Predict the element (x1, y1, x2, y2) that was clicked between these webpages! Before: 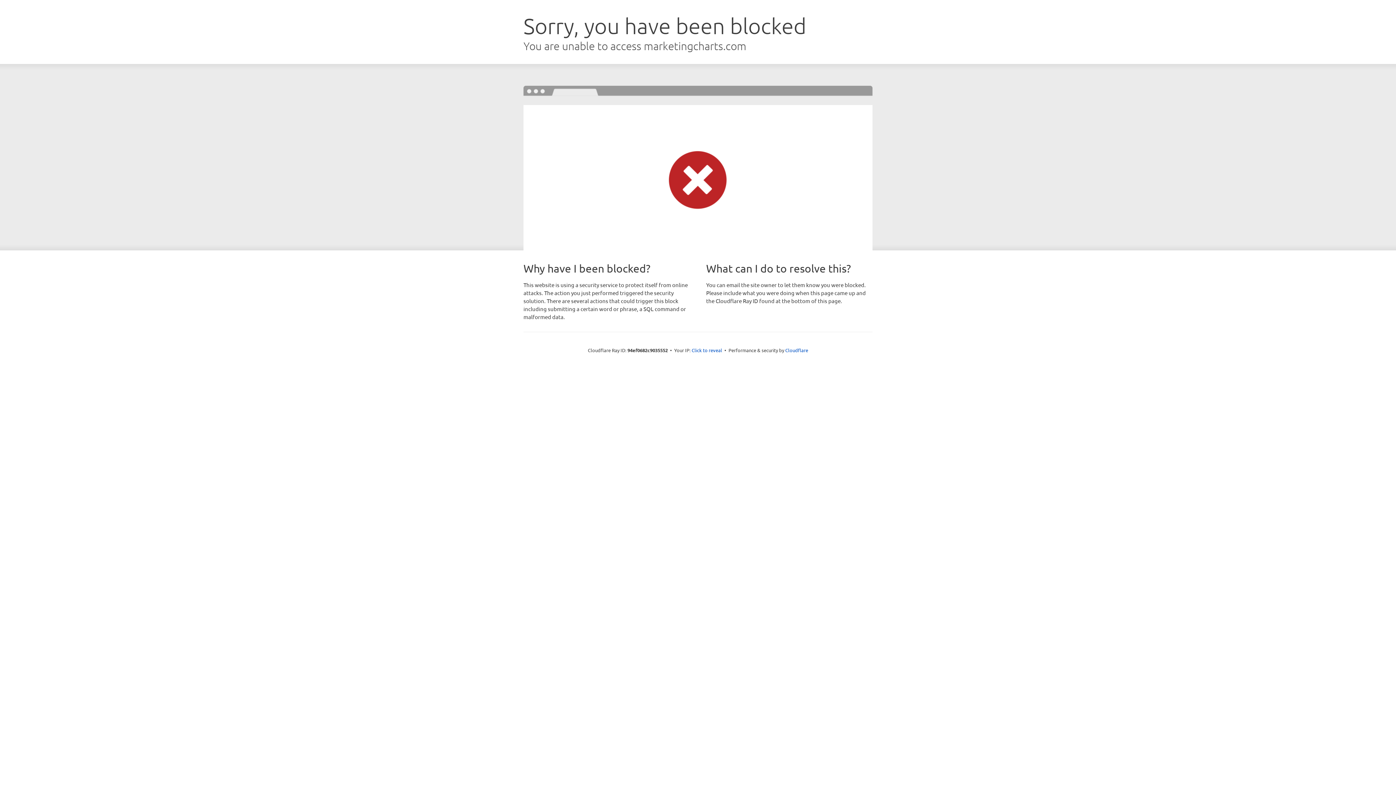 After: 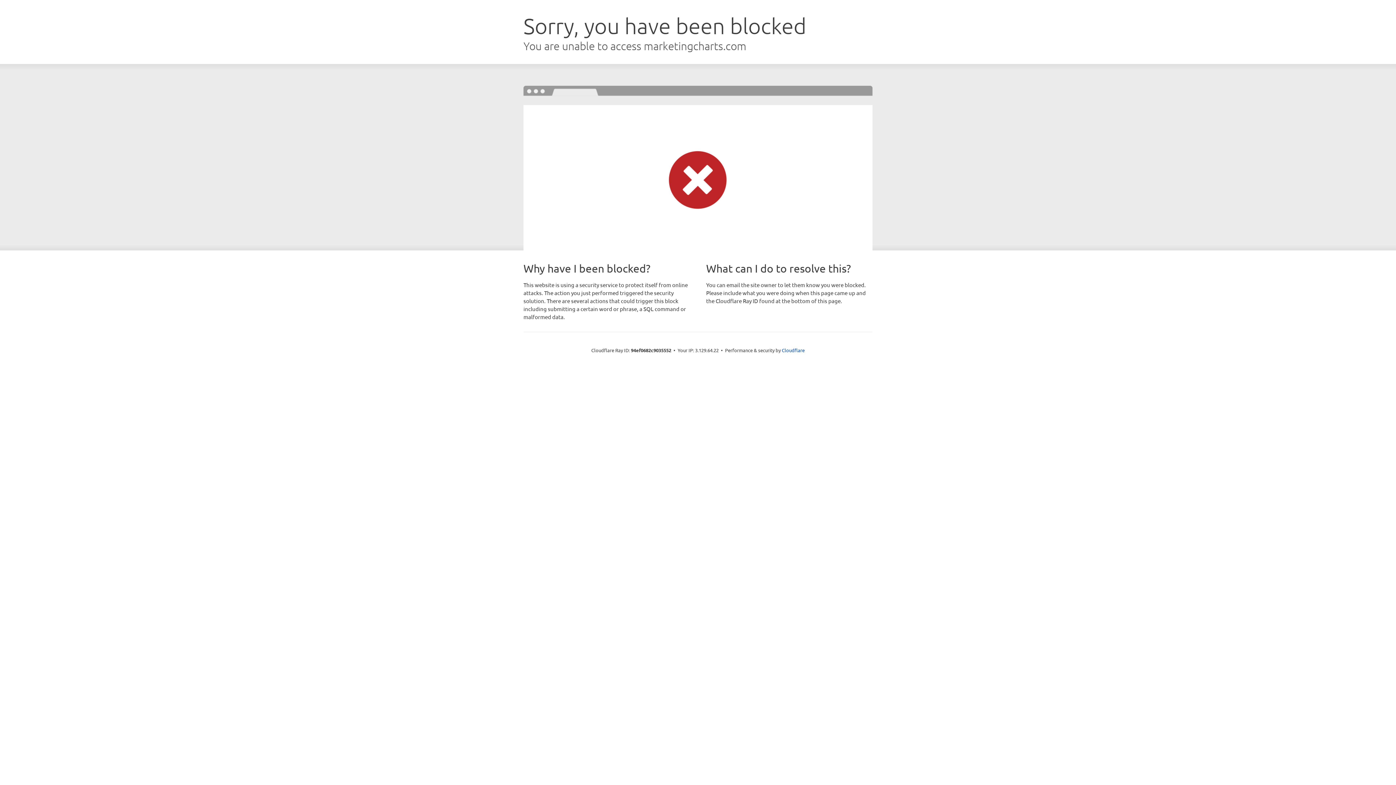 Action: label: Click to reveal bbox: (691, 346, 722, 353)